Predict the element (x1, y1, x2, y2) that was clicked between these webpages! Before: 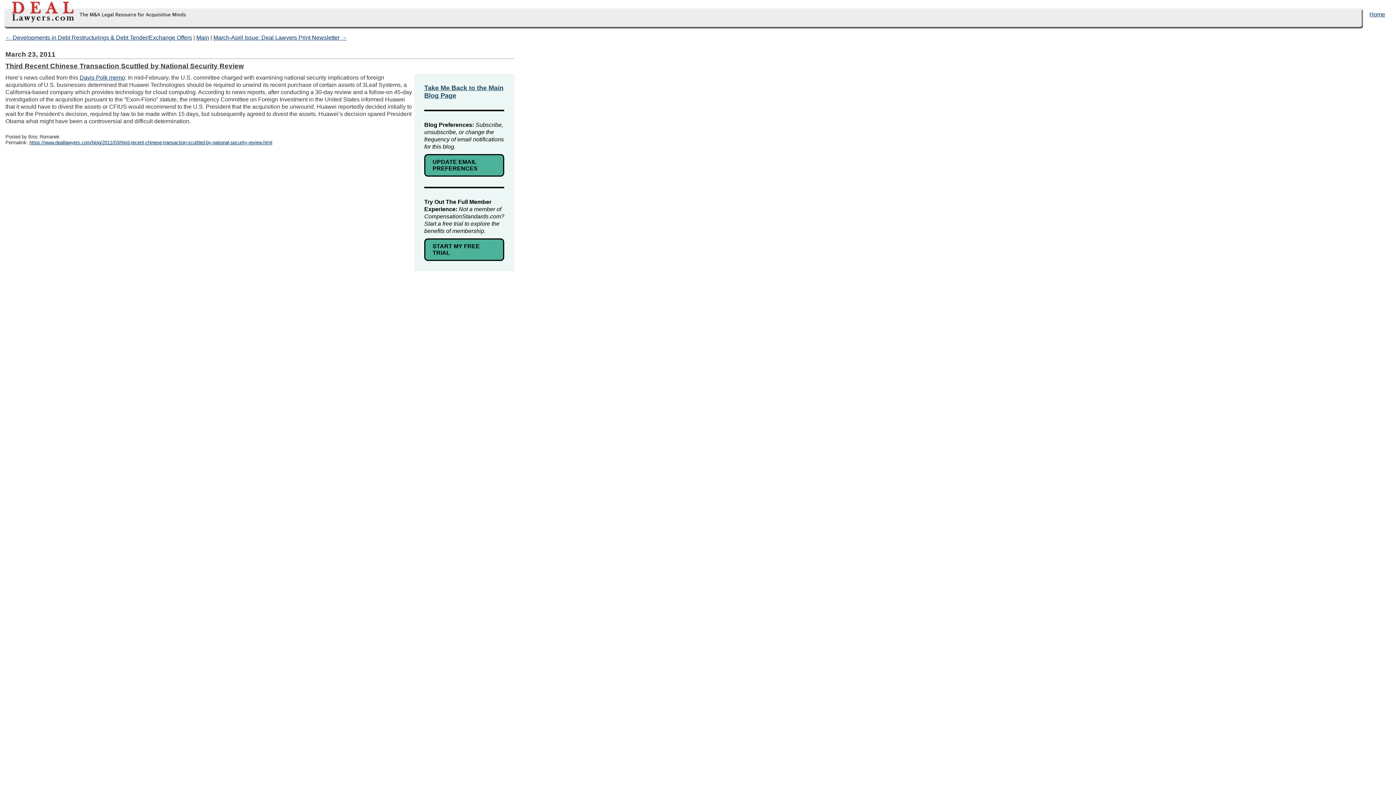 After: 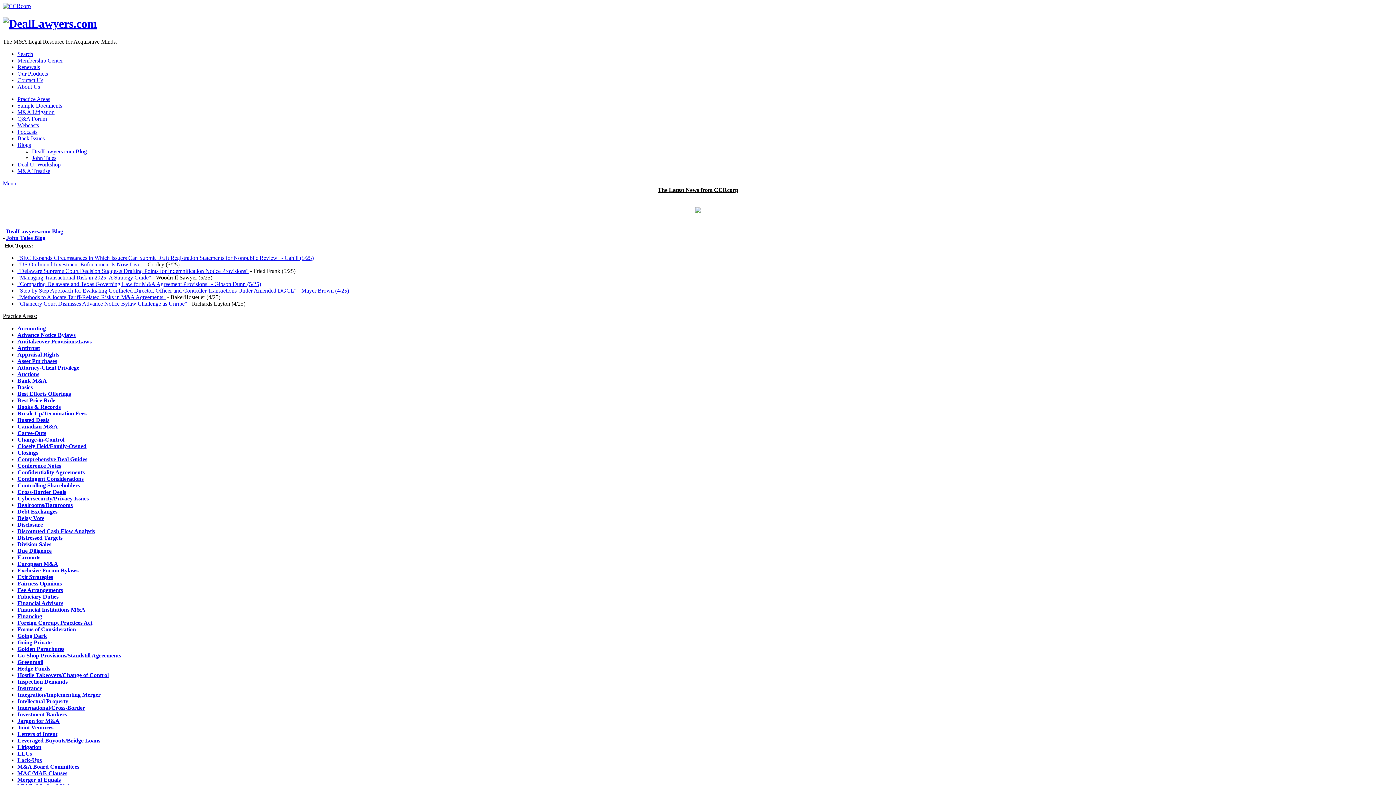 Action: label: Home bbox: (1369, 11, 1385, 17)